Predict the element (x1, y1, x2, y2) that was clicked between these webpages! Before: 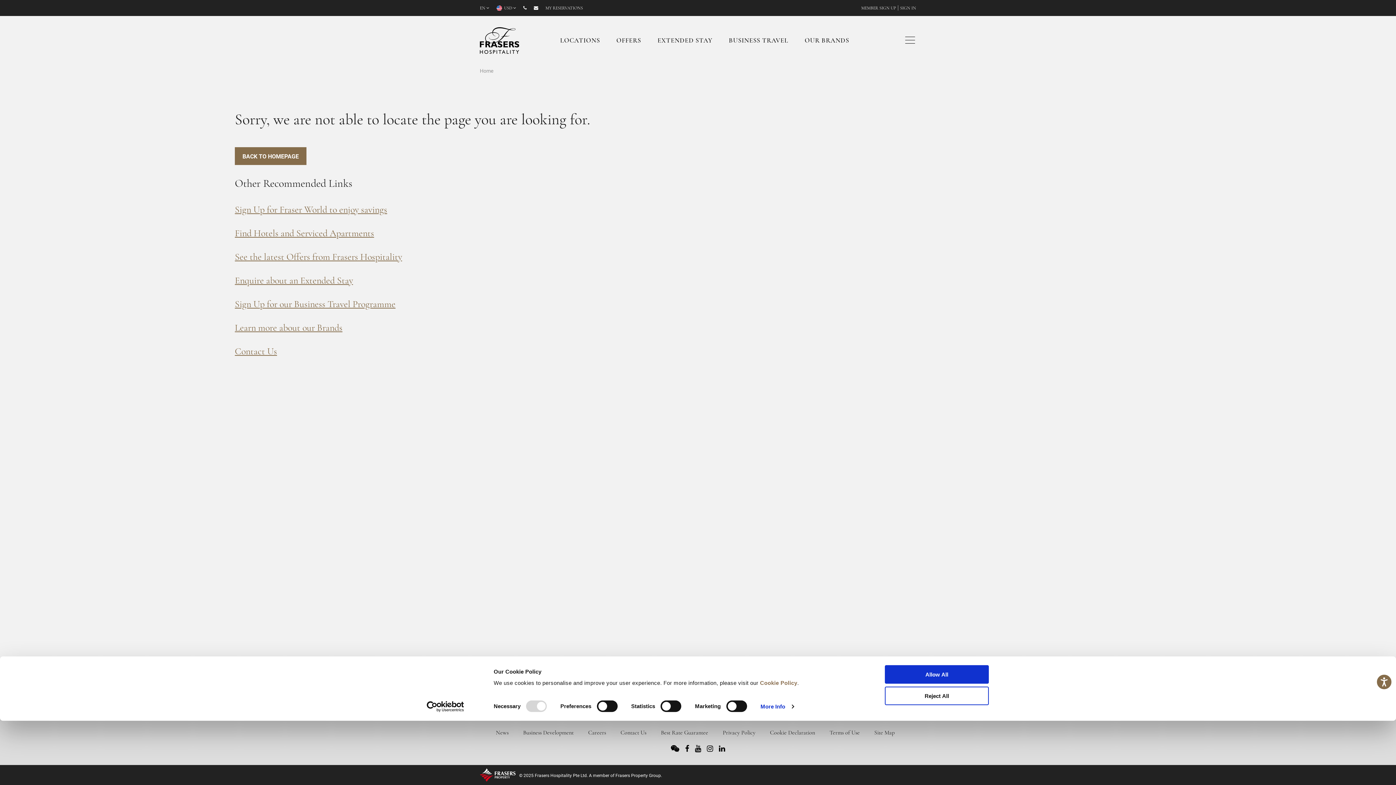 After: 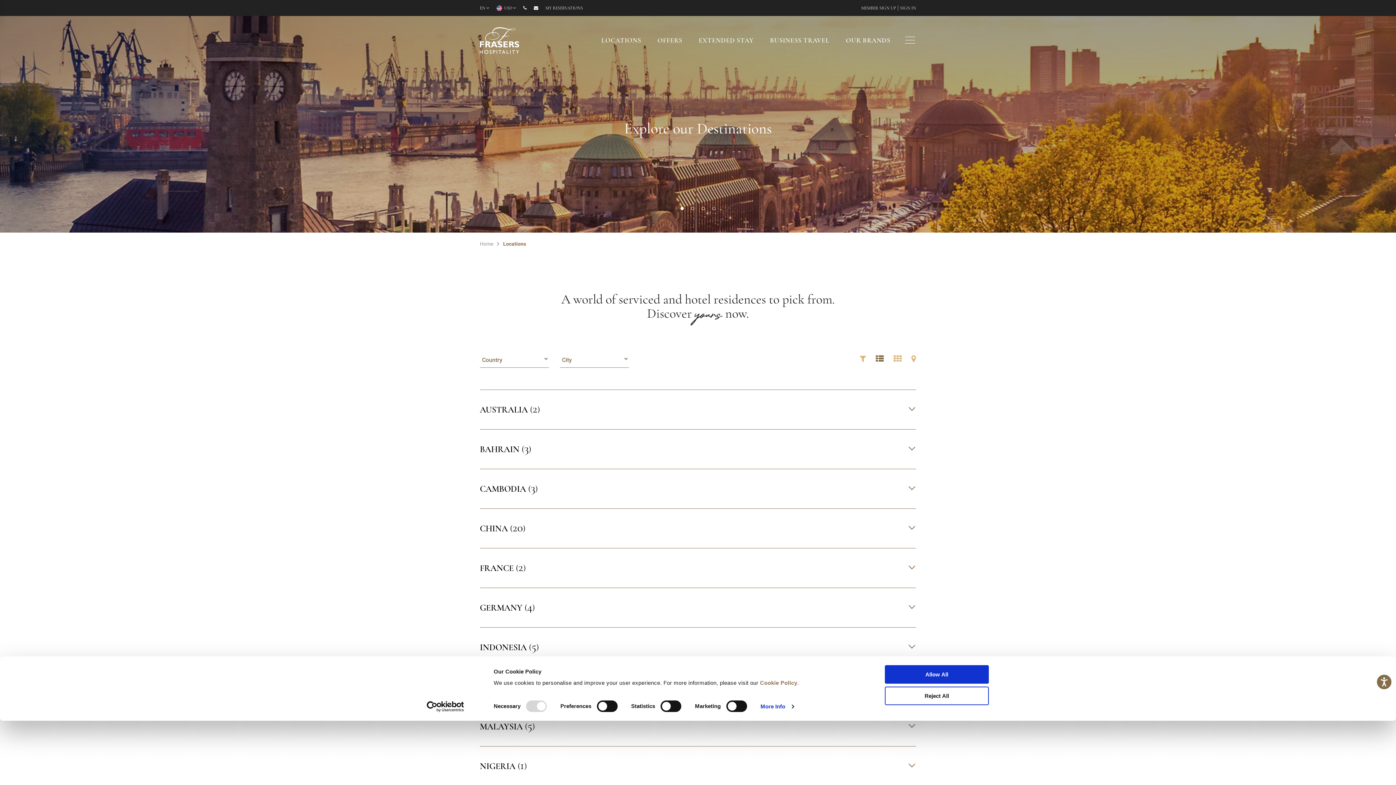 Action: label: Sign Up for Fraser World to enjoy savings bbox: (234, 204, 387, 216)